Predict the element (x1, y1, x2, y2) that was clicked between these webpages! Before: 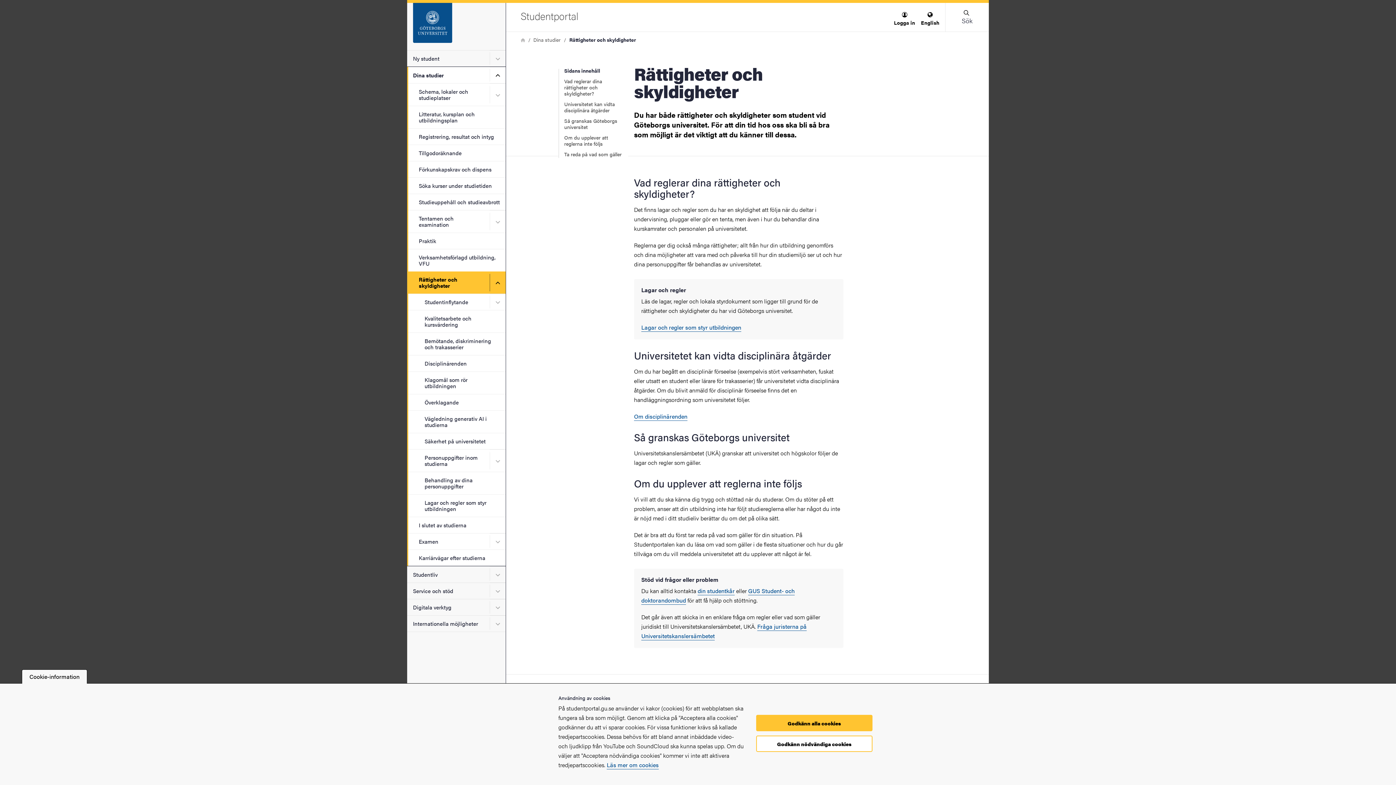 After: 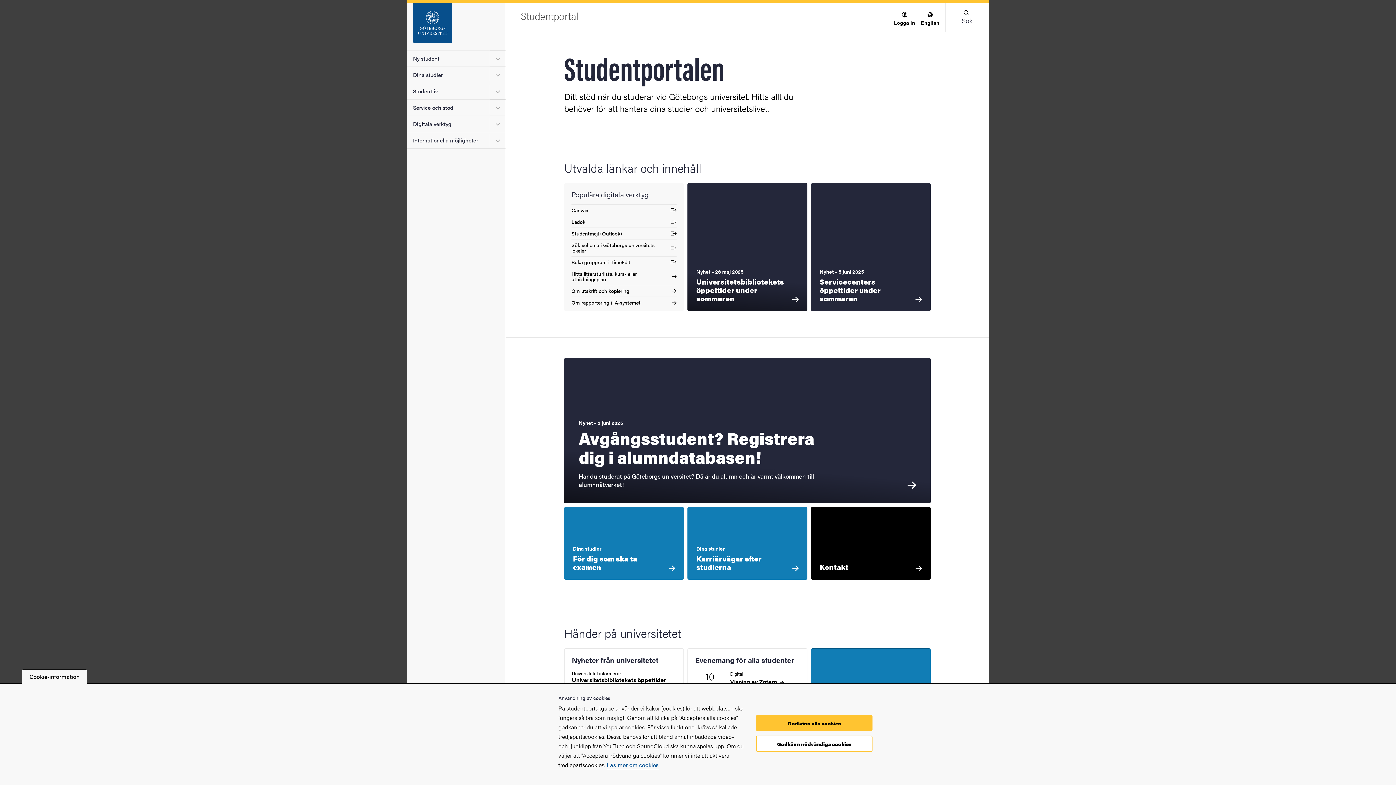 Action: bbox: (407, 2, 505, 50) label: Startsida - Studentportal